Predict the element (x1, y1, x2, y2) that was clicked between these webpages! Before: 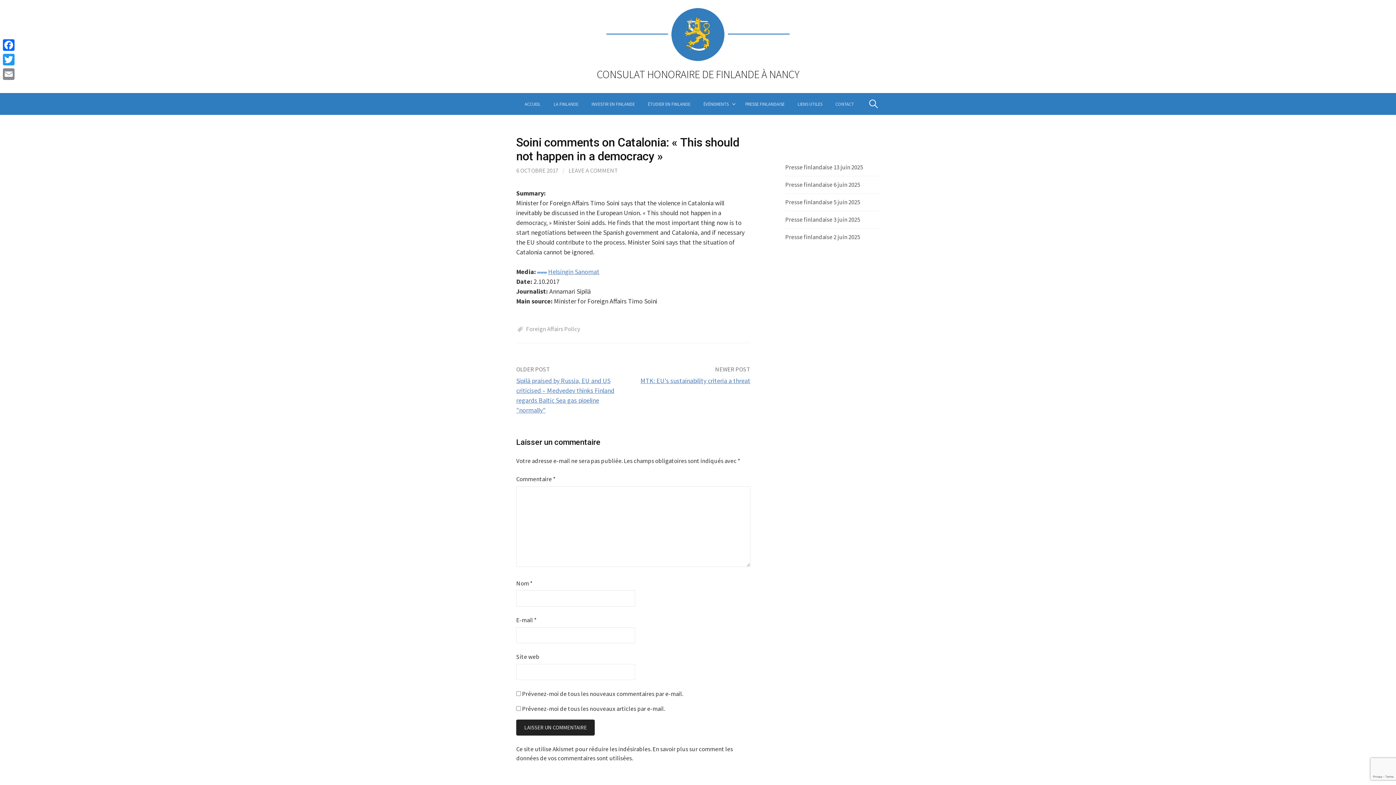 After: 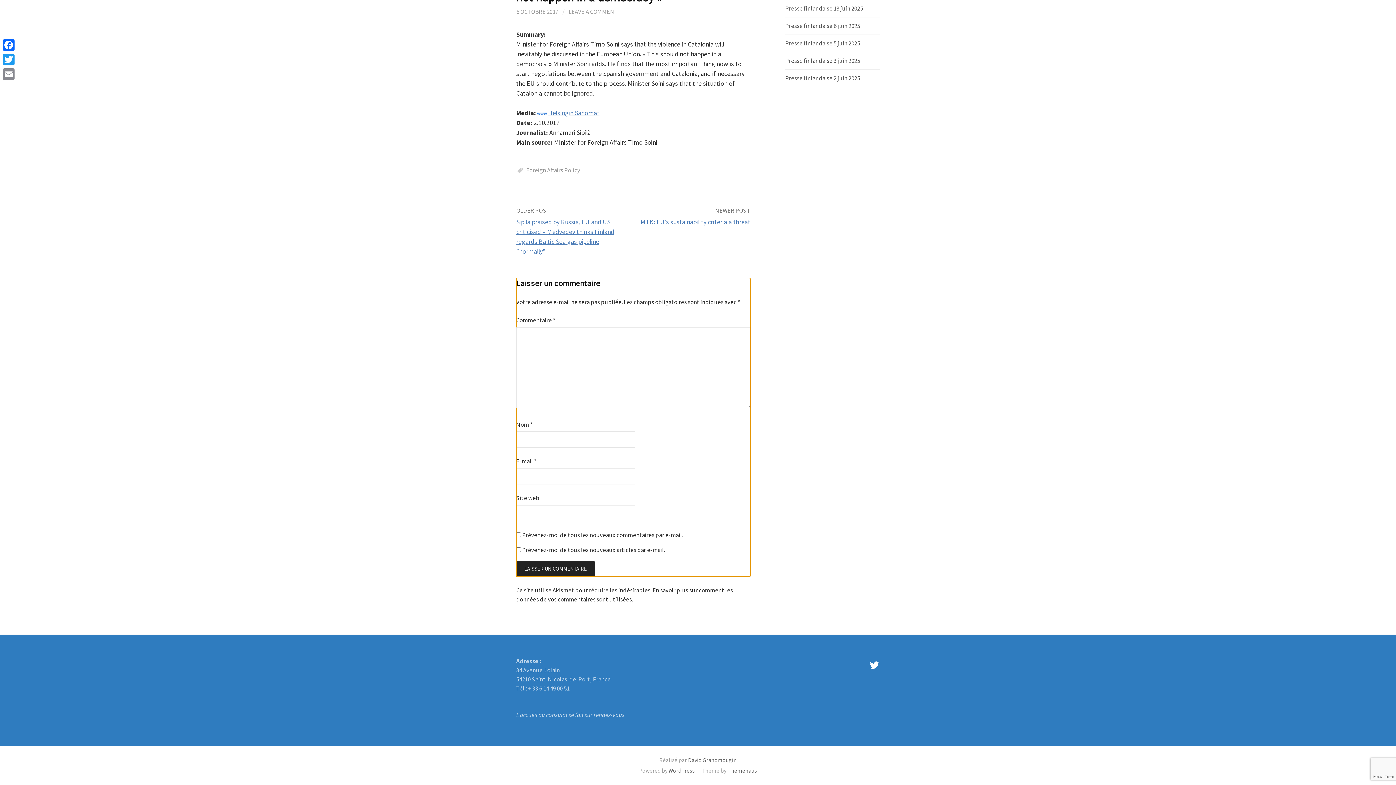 Action: label: LEAVE A COMMENT bbox: (568, 166, 618, 174)